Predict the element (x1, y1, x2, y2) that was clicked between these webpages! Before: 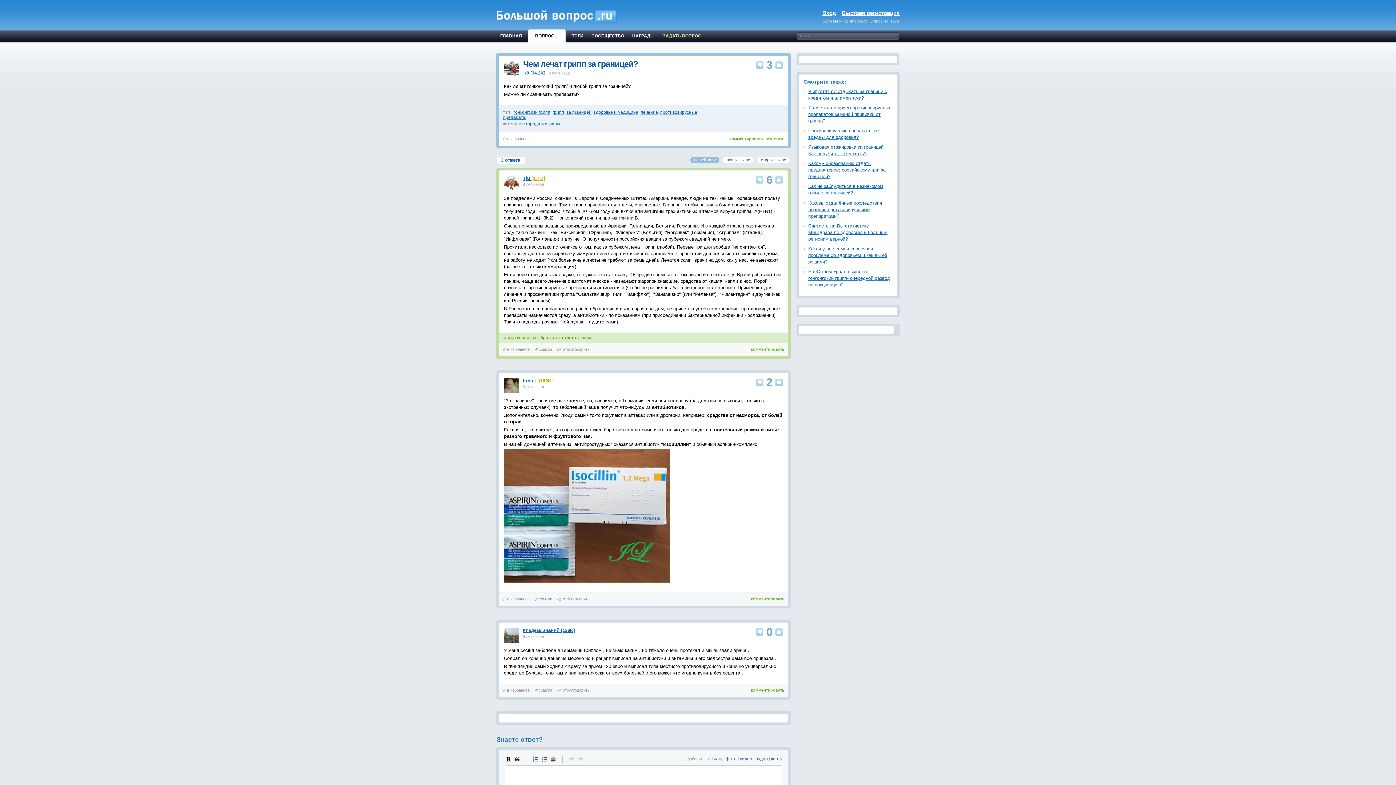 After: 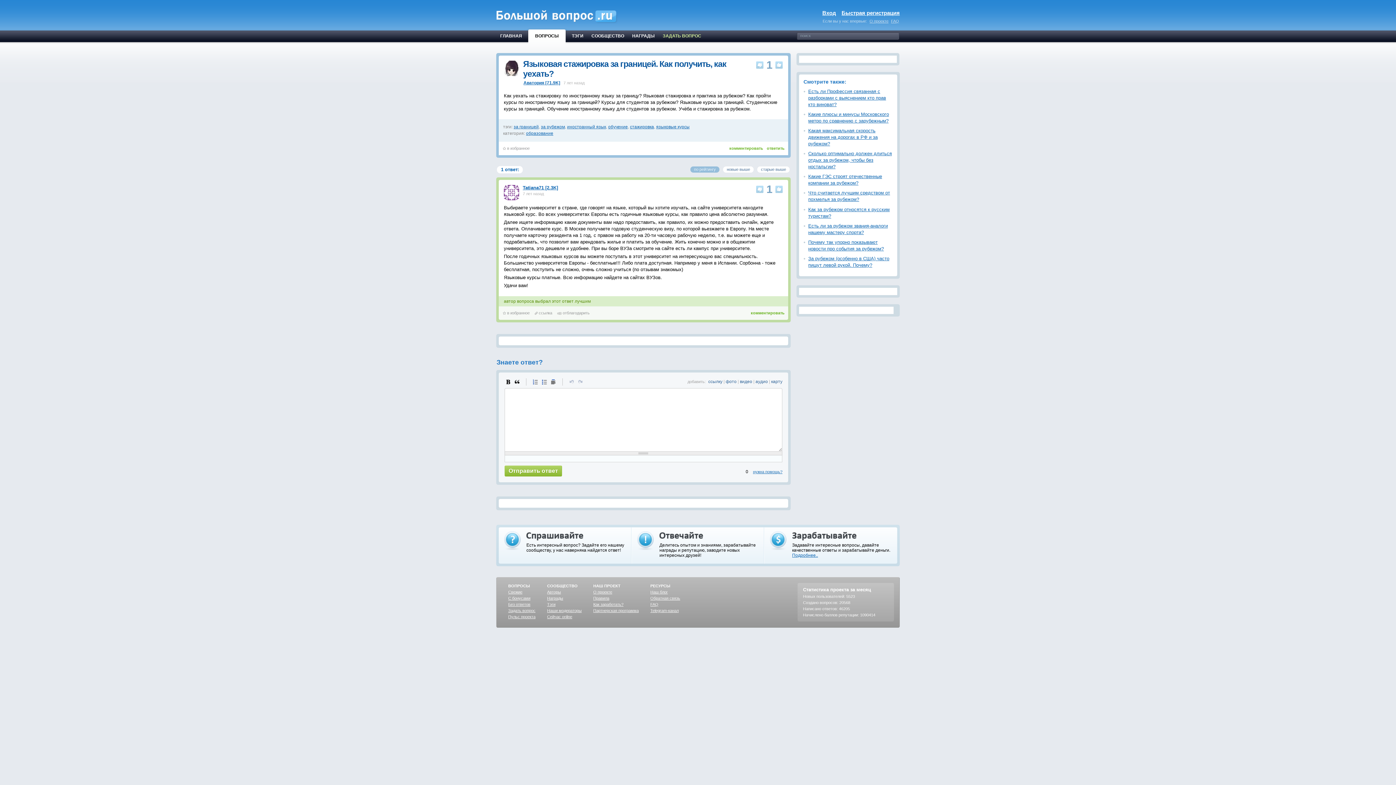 Action: bbox: (803, 144, 893, 160) label: Языковая стажировка за границей. Как получить, как уехать?